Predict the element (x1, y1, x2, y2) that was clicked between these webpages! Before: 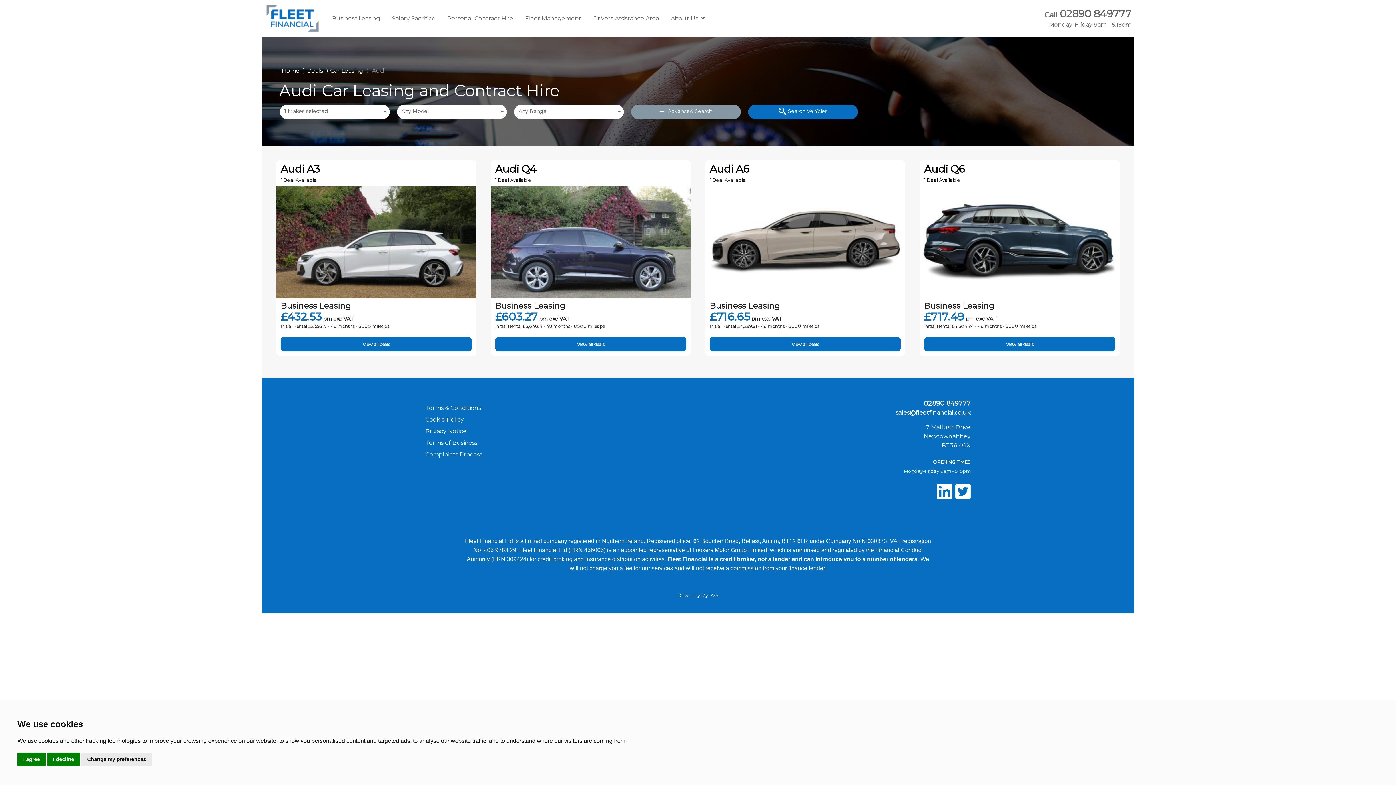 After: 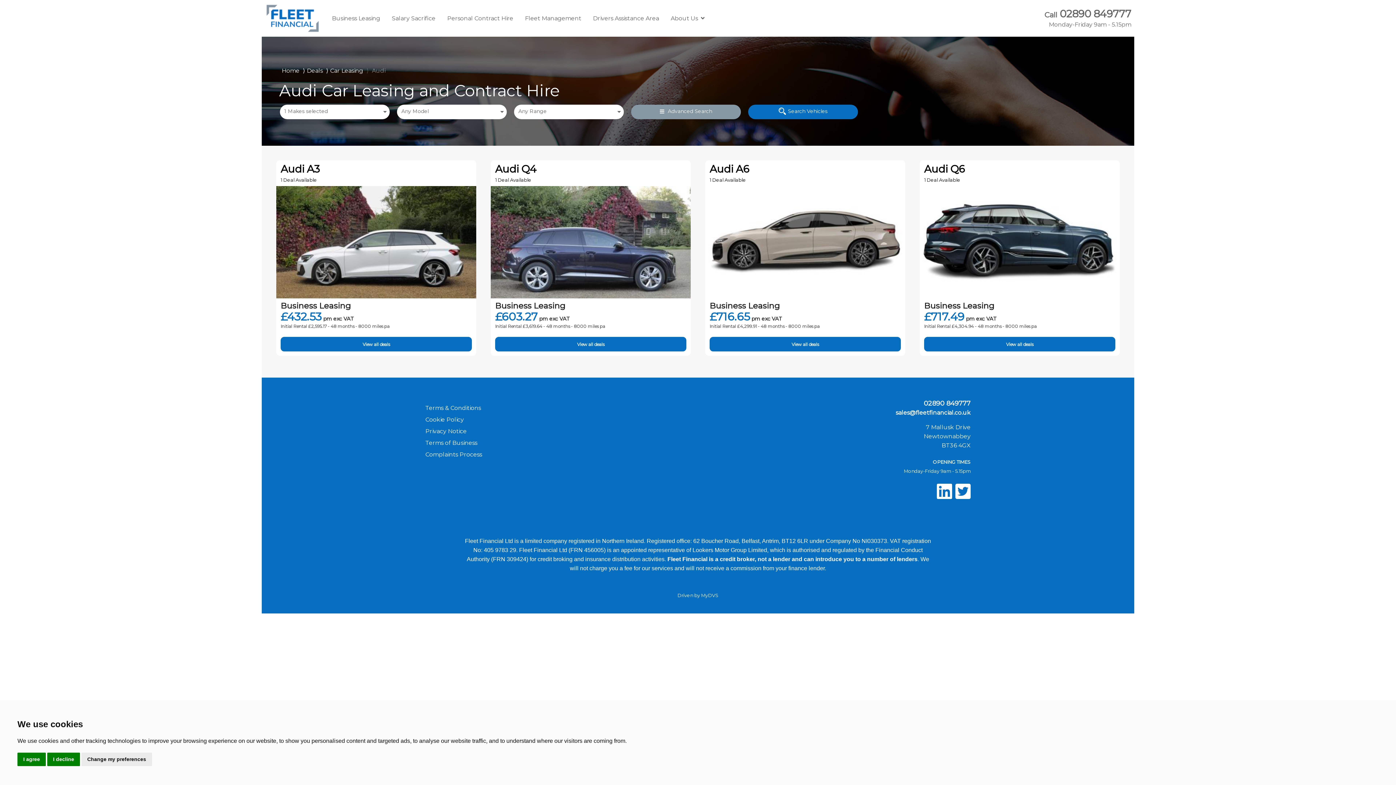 Action: bbox: (935, 492, 952, 499)